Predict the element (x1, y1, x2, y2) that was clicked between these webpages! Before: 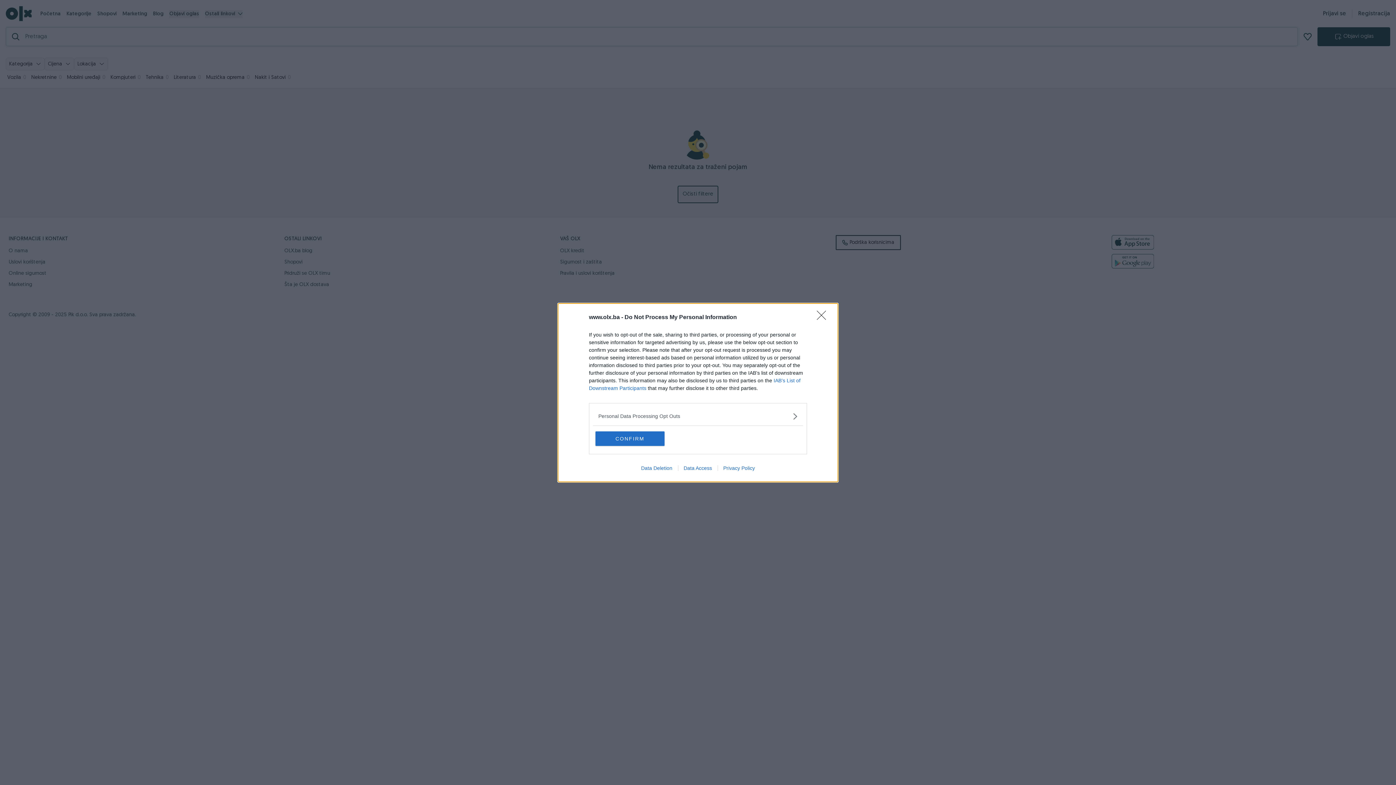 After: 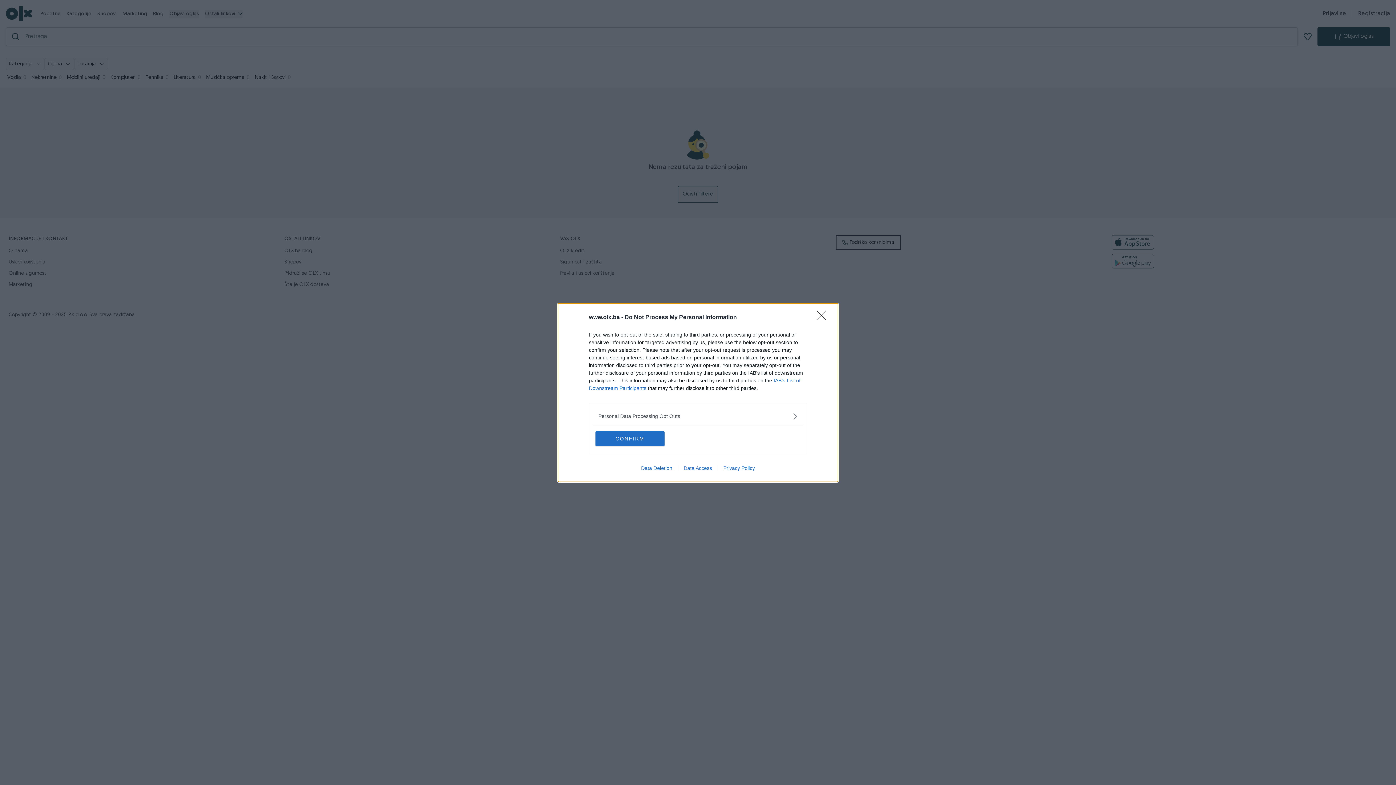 Action: bbox: (635, 465, 678, 471) label: Data Deletion